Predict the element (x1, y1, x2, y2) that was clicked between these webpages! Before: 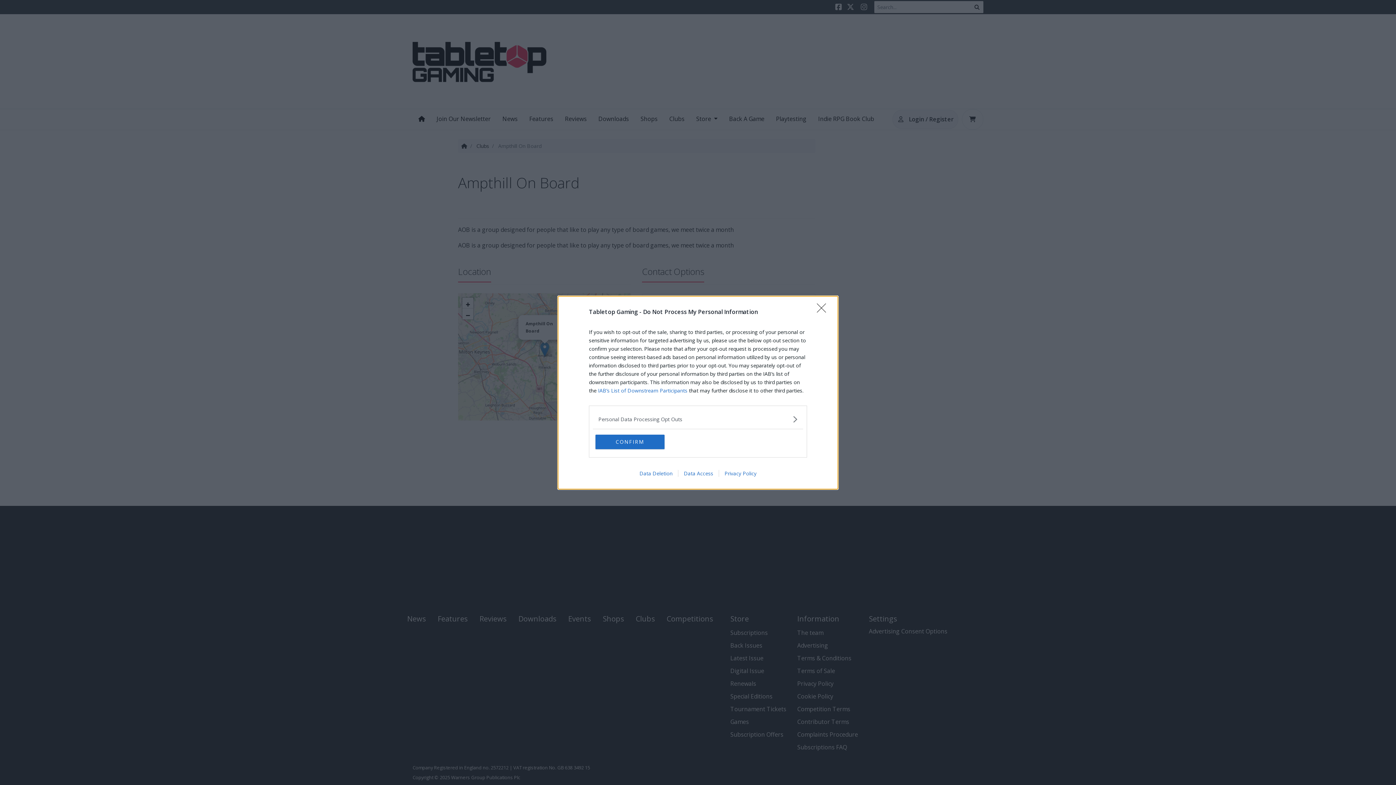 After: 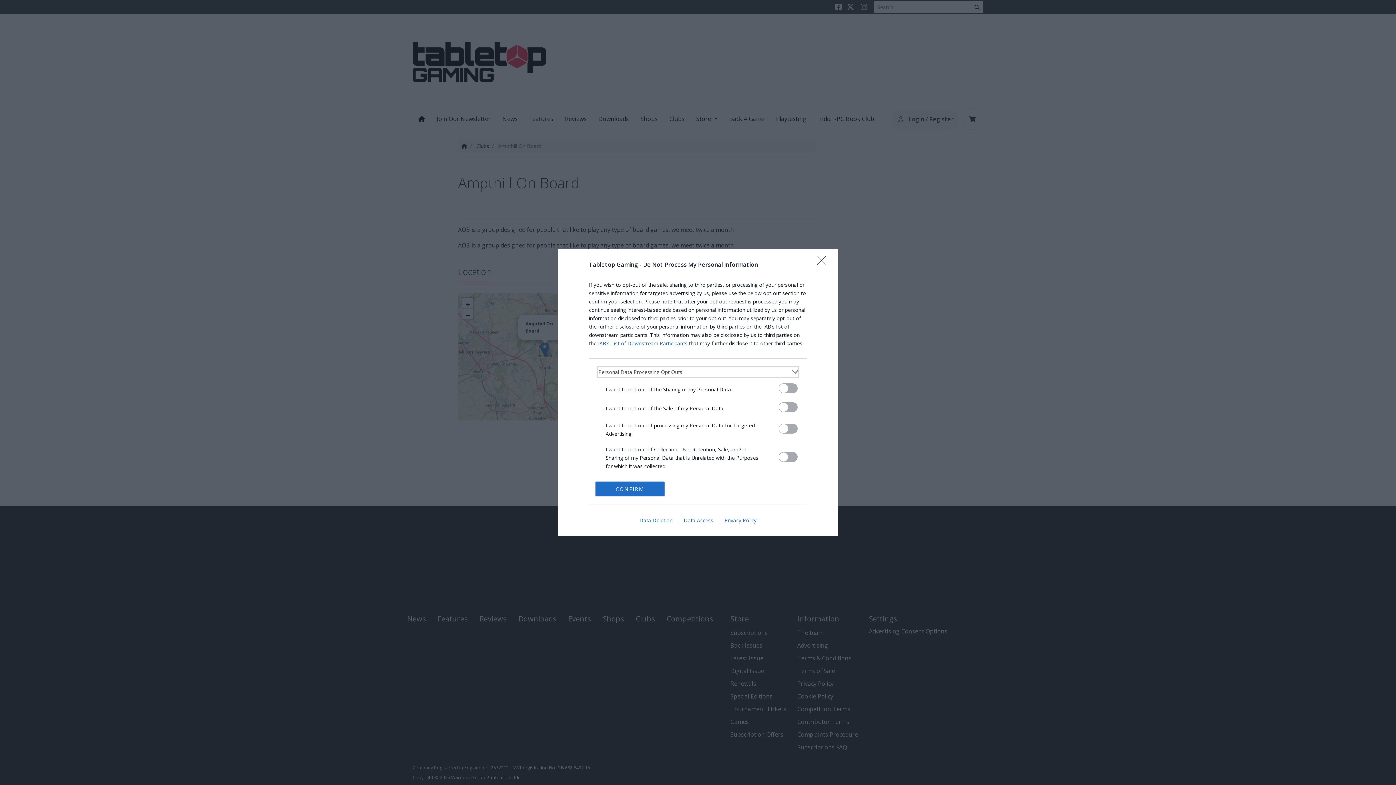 Action: bbox: (598, 415, 797, 423) label: Opt-Outs